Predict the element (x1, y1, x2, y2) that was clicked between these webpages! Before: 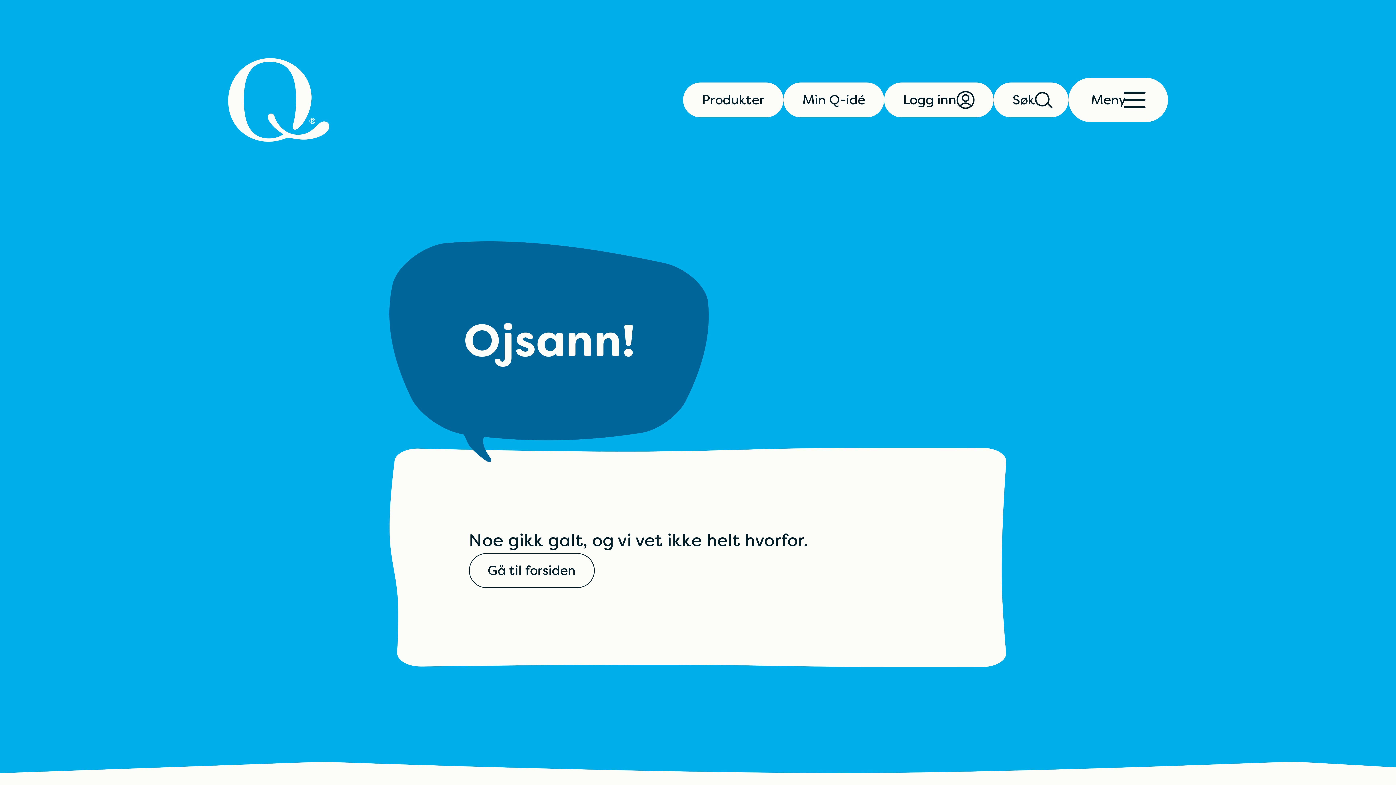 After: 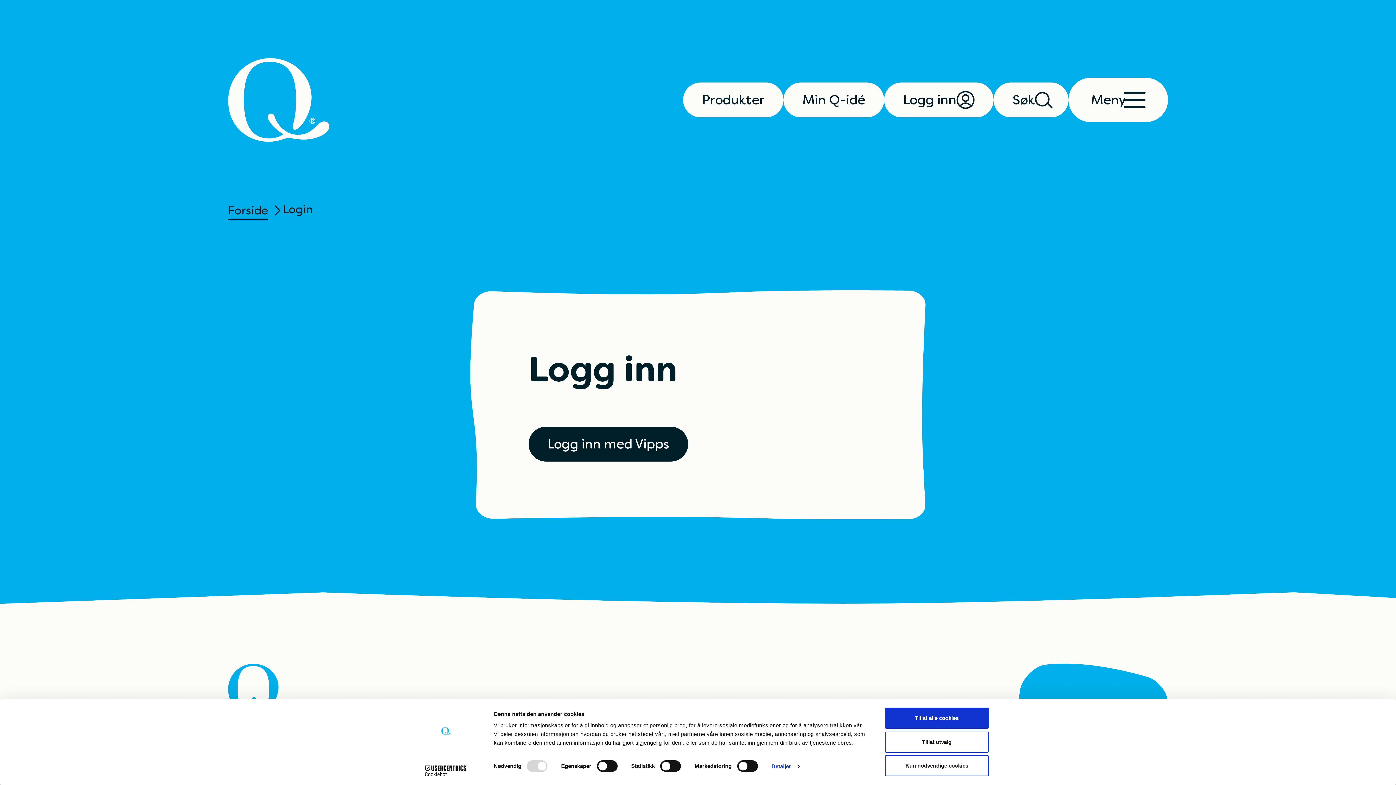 Action: bbox: (884, 82, 993, 117) label: Logg inn